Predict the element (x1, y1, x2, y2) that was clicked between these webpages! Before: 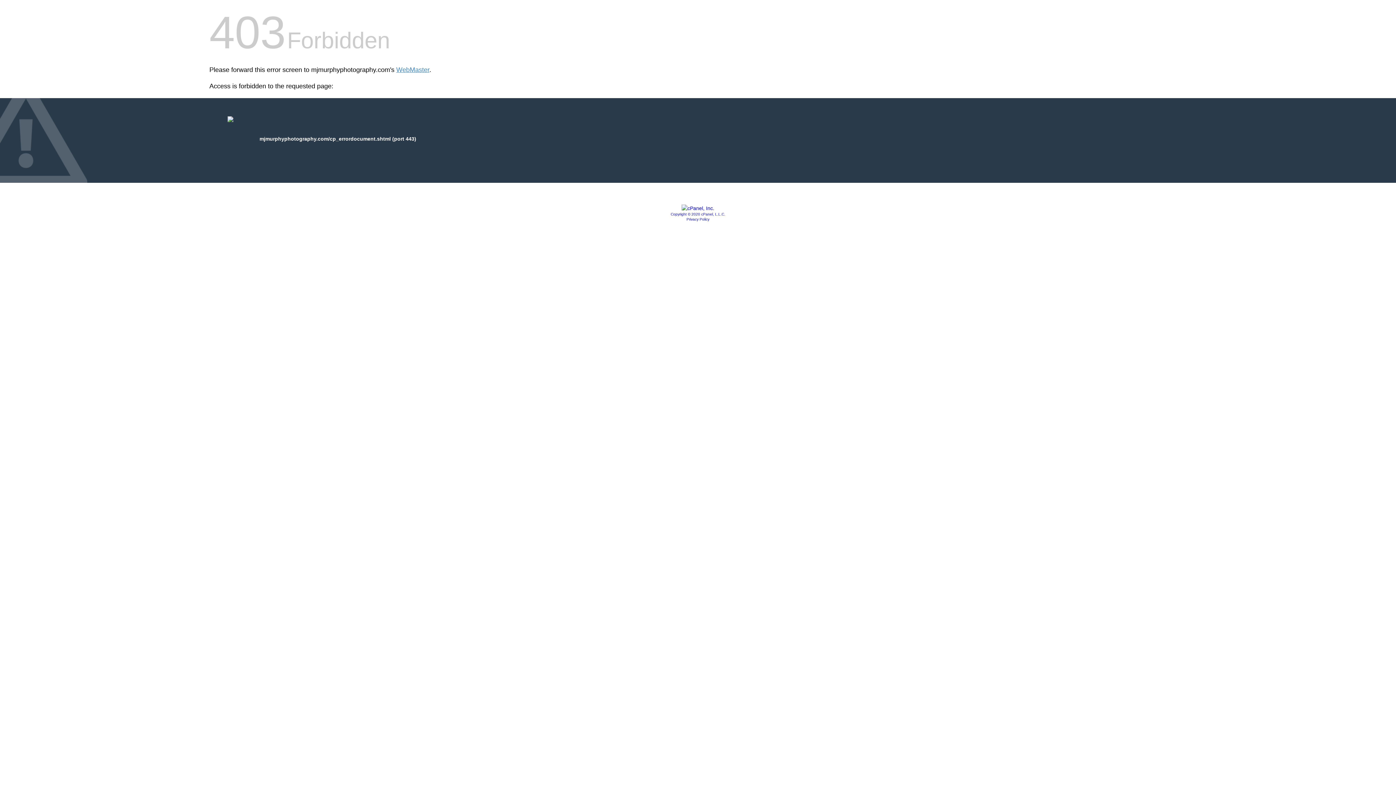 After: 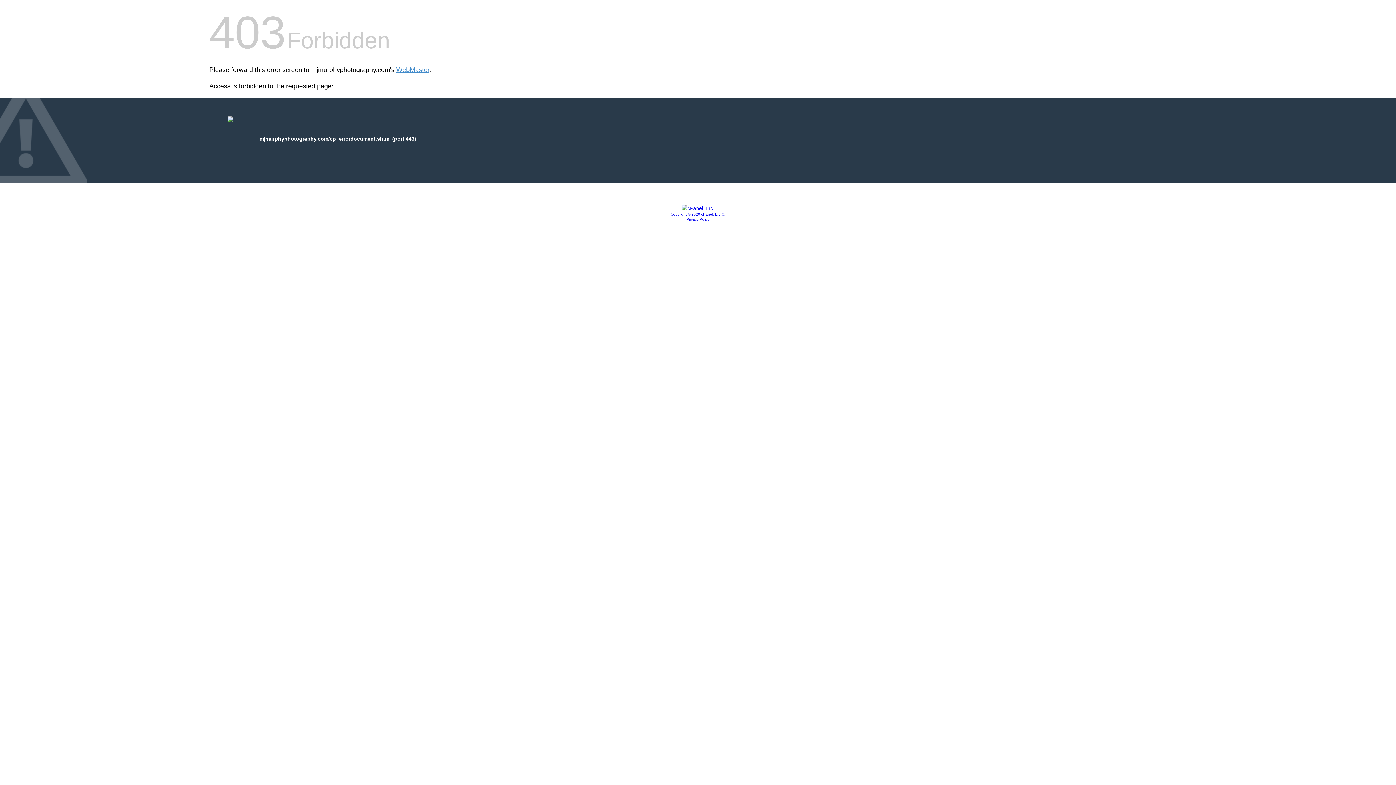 Action: label: Privacy Policy bbox: (686, 217, 709, 221)